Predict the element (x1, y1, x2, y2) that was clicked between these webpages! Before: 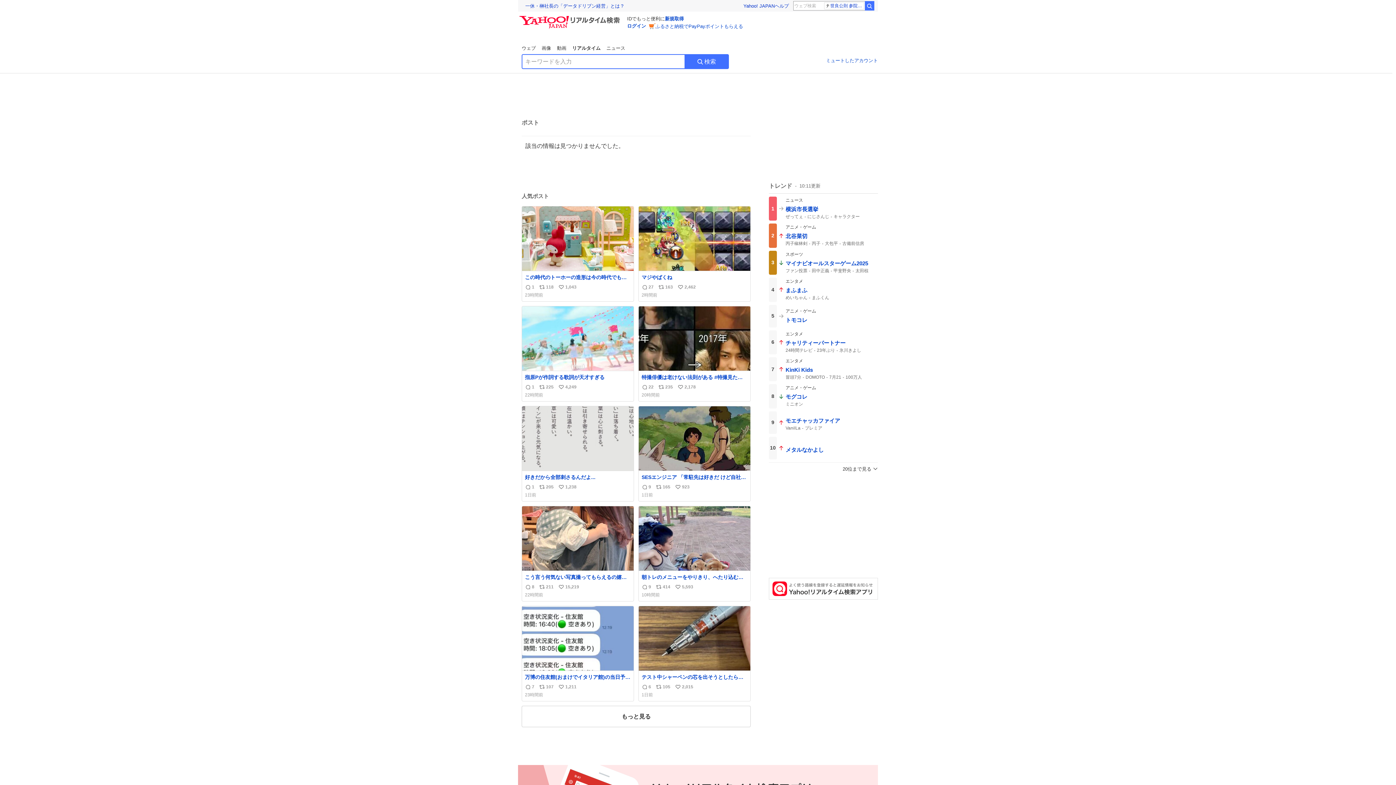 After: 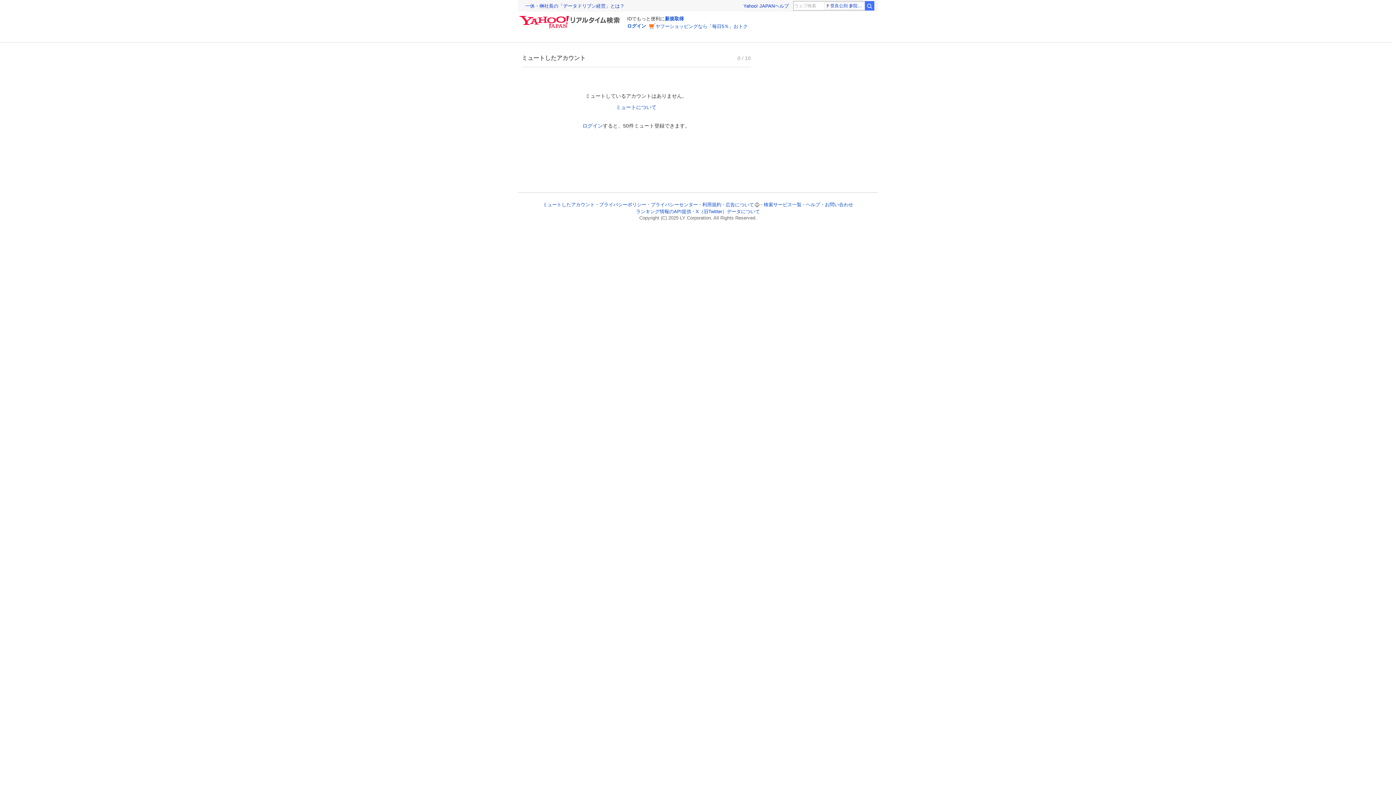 Action: label: ミュートしたアカウント bbox: (826, 56, 878, 64)